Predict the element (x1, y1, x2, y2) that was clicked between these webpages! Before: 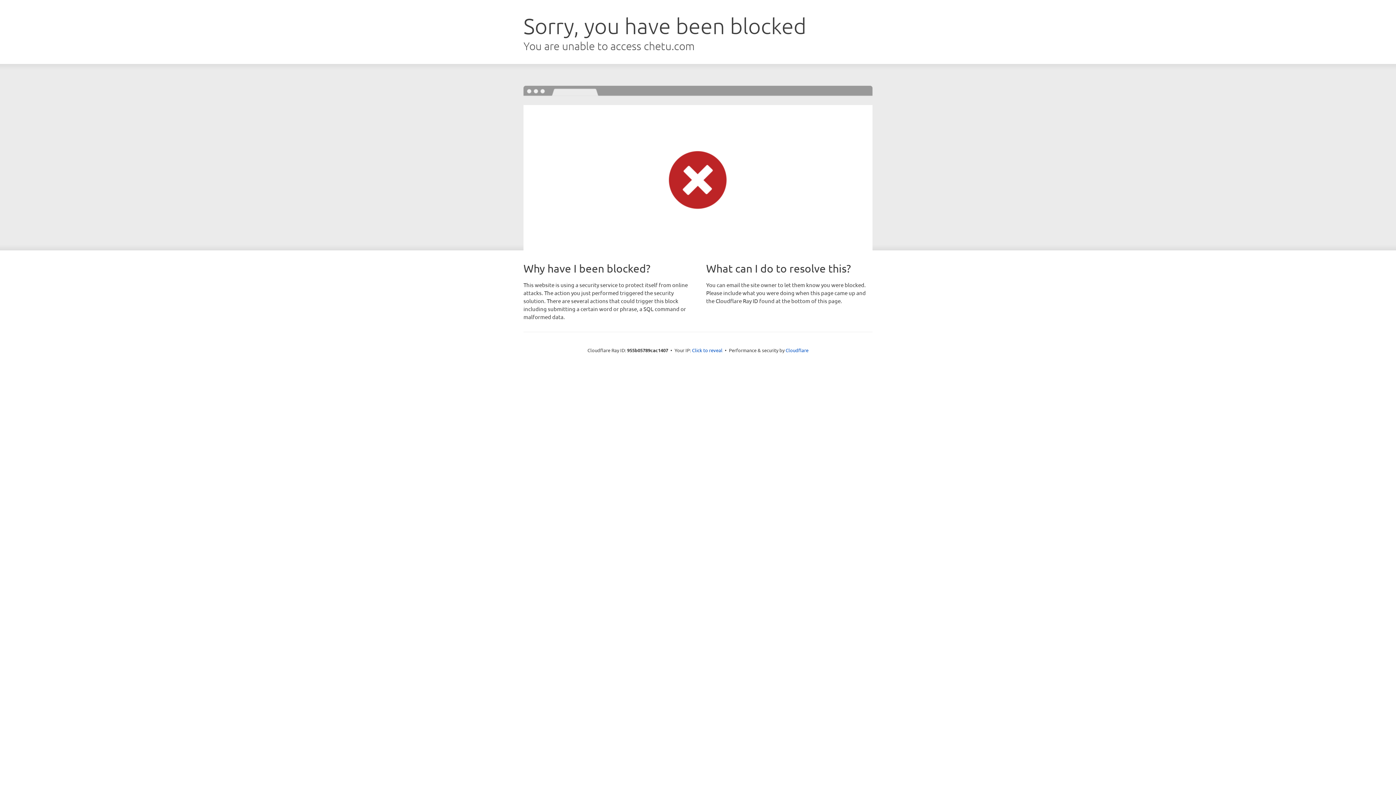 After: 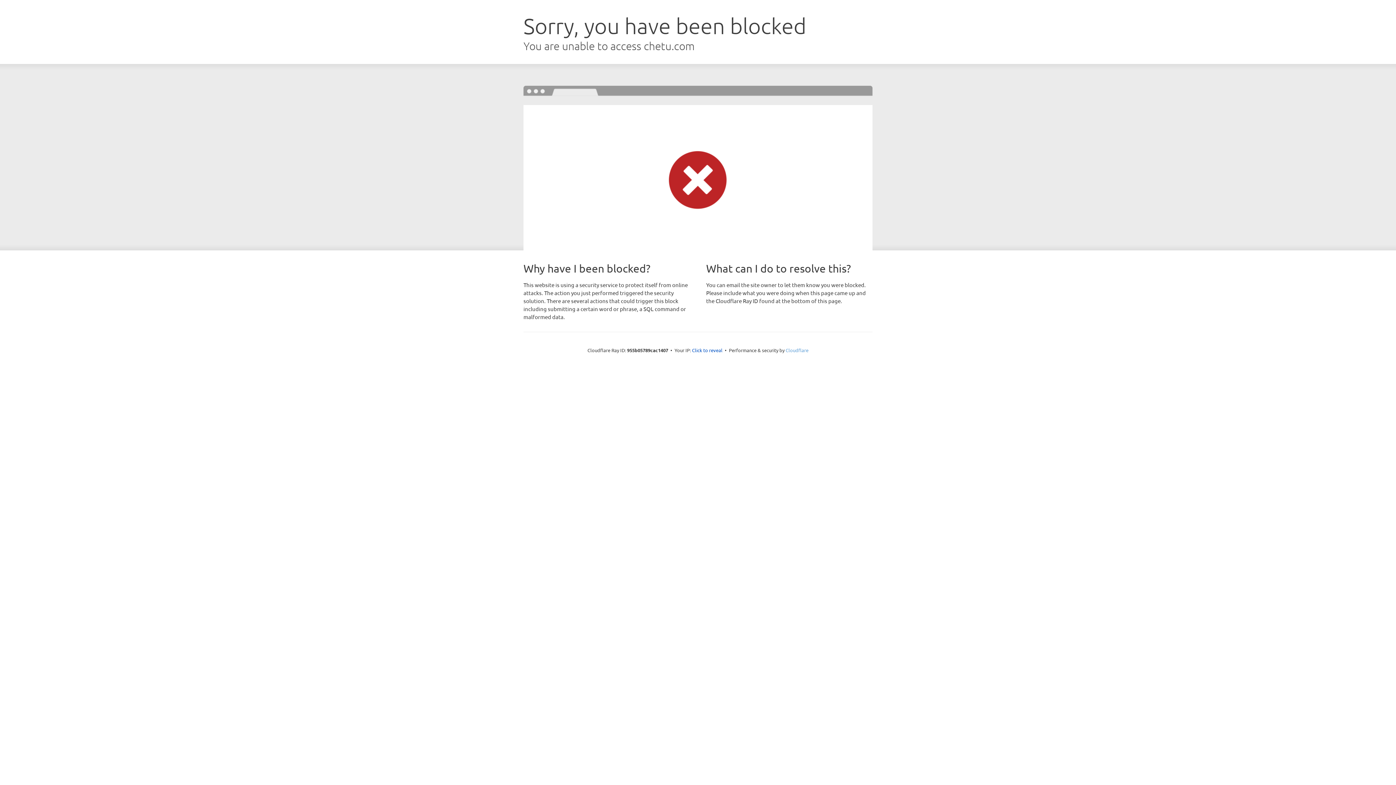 Action: label: Cloudflare bbox: (785, 347, 808, 353)